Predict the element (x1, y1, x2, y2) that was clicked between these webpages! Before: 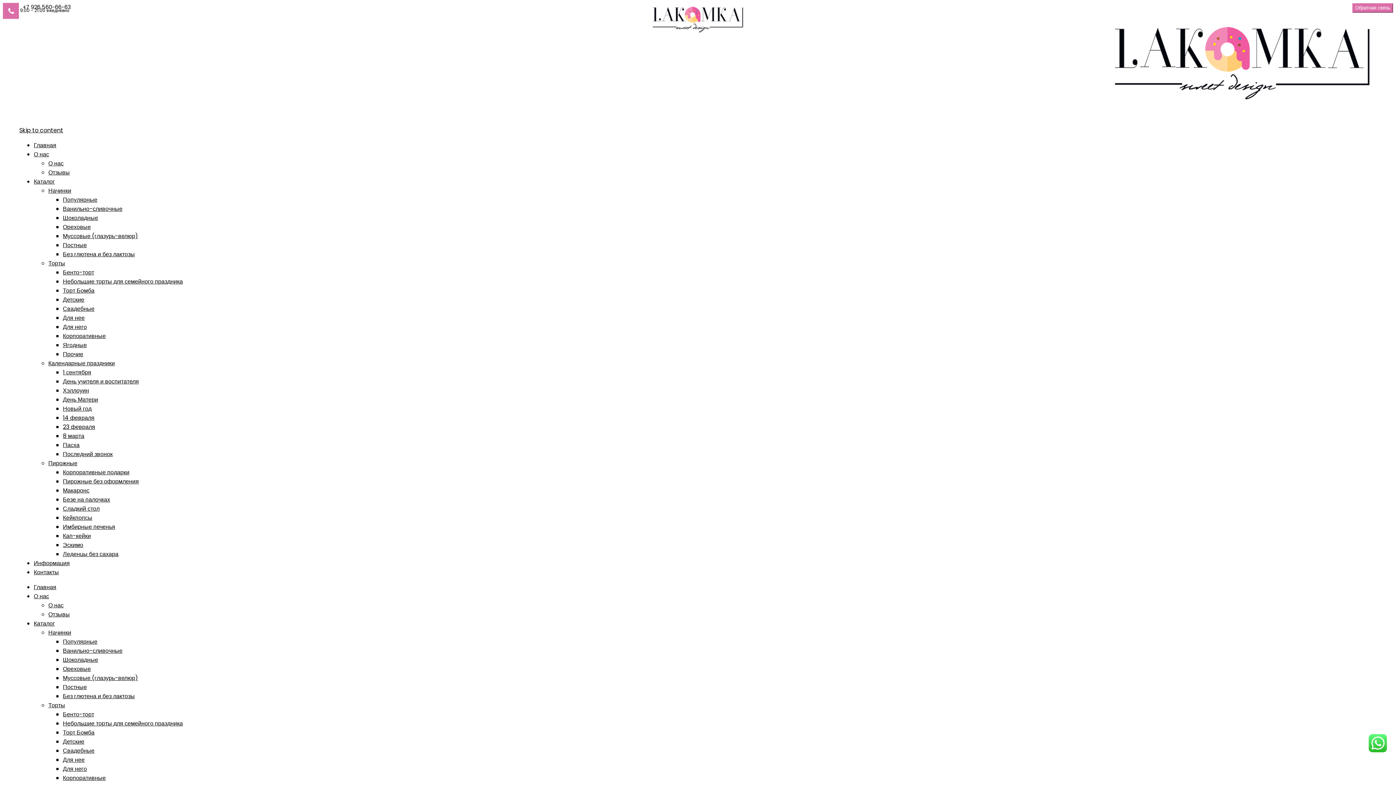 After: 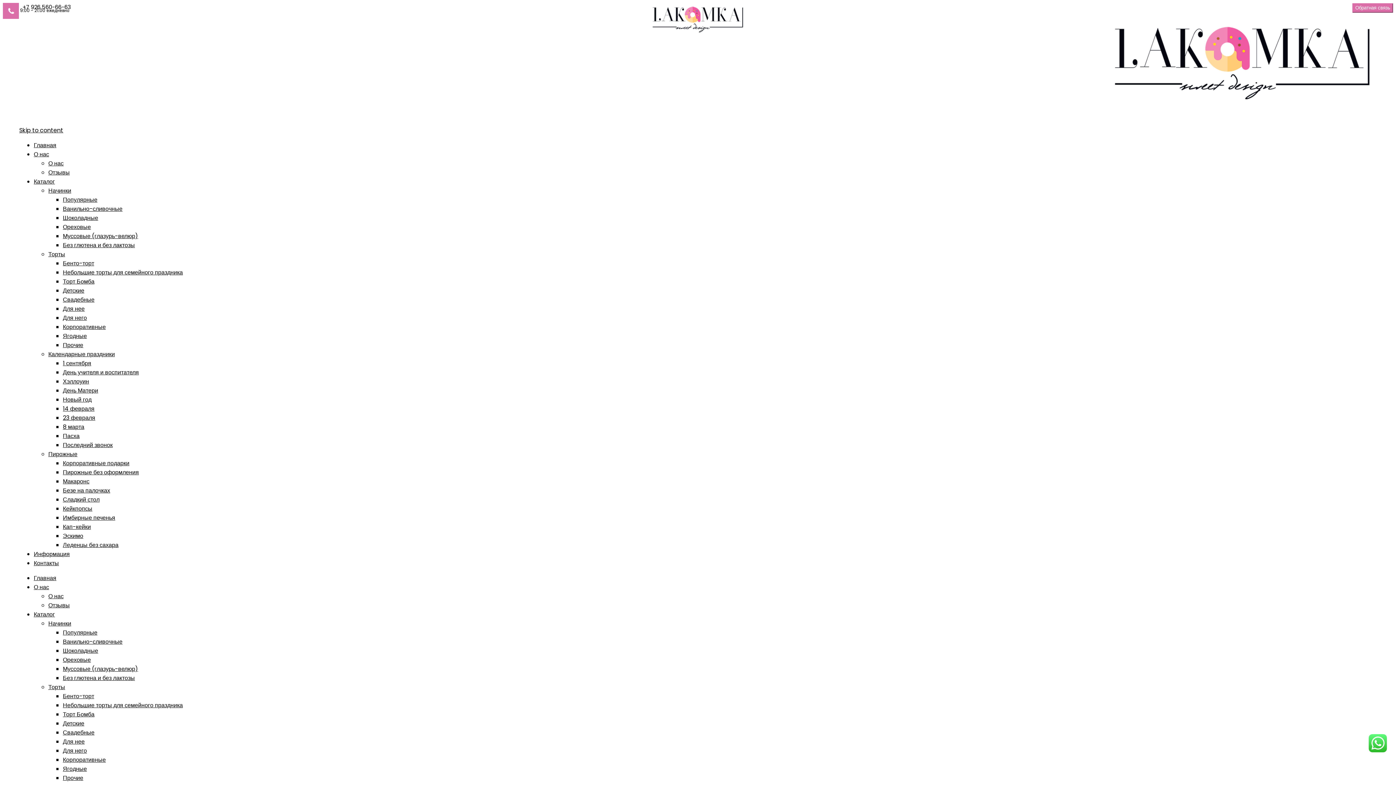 Action: label: Корпоративные bbox: (62, 774, 105, 782)